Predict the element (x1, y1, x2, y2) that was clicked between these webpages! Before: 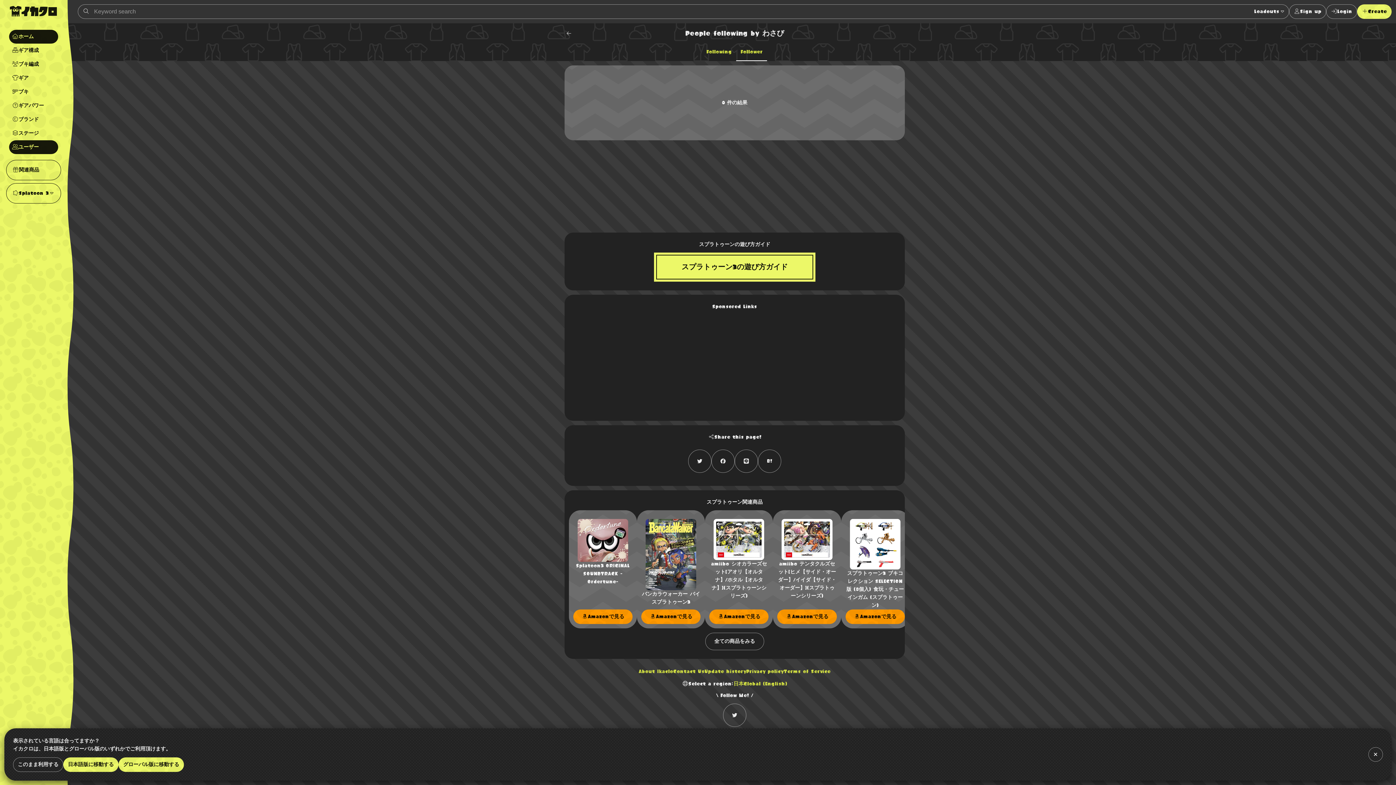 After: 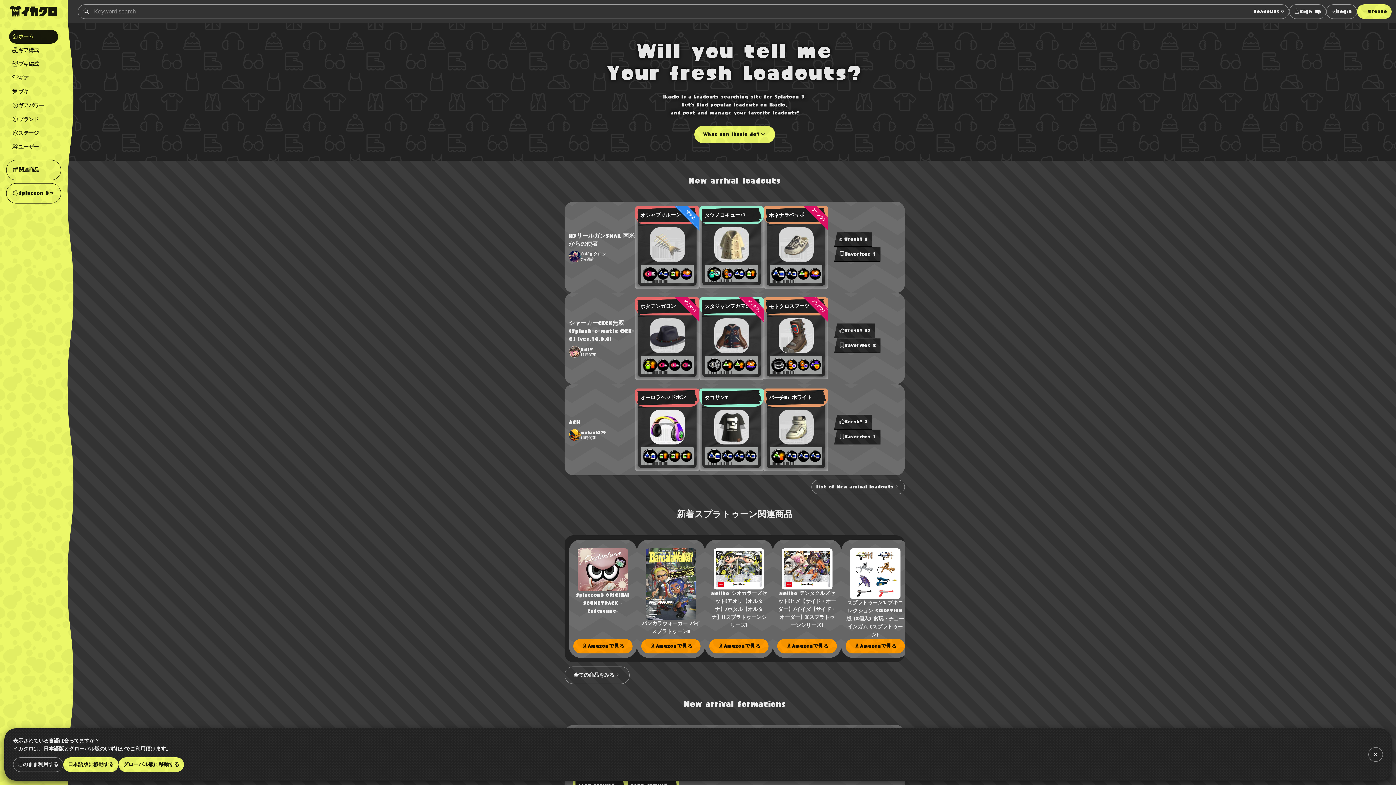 Action: label: 日本 bbox: (733, 681, 743, 686)